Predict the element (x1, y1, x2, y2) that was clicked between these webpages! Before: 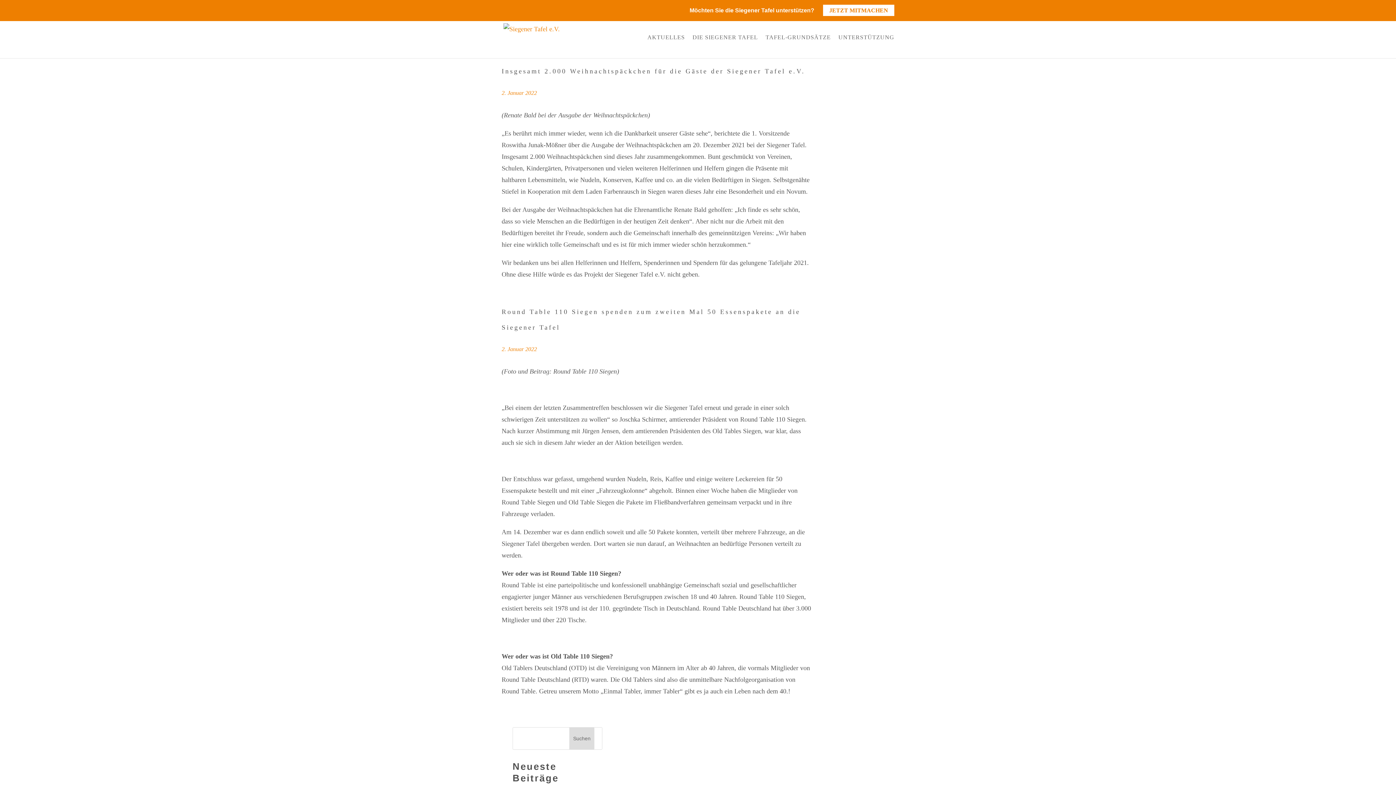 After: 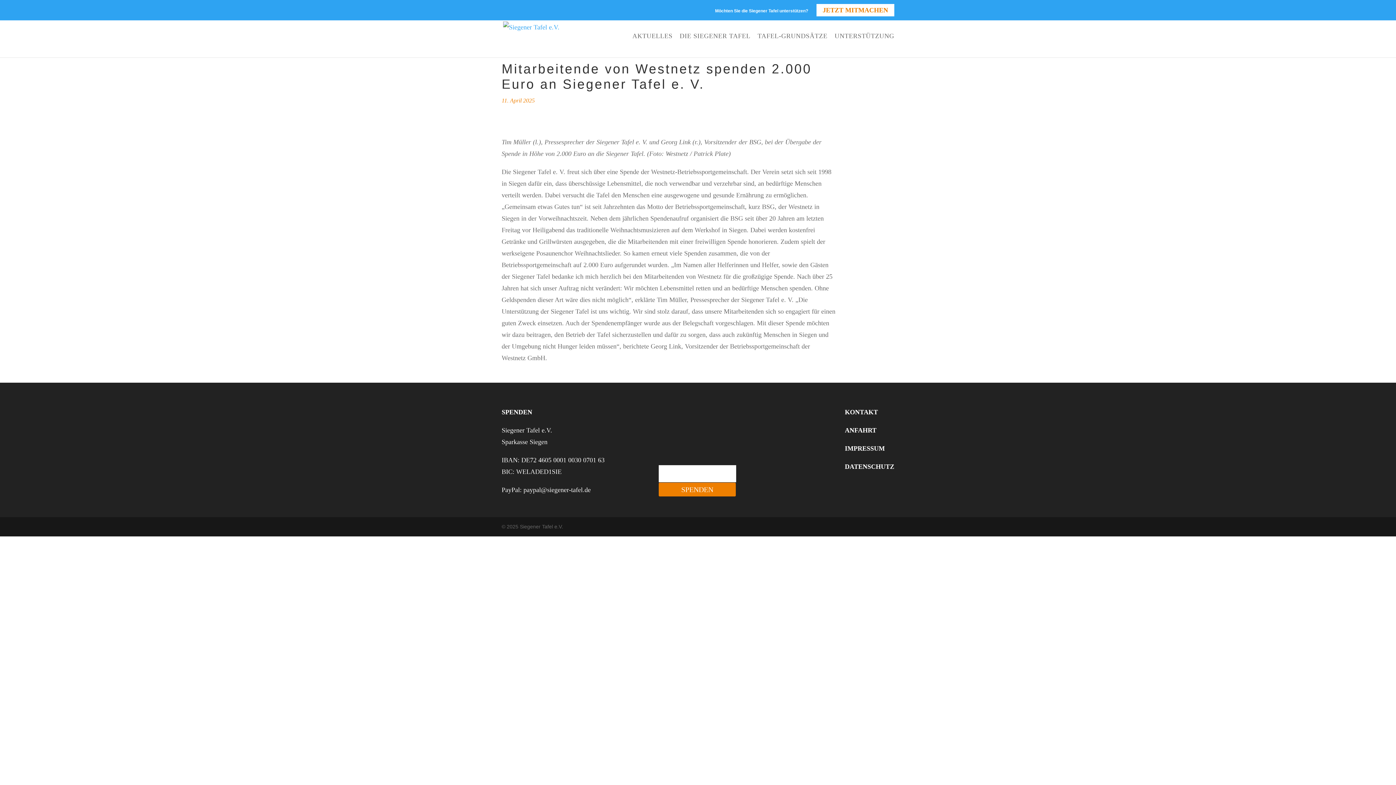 Action: label: JETZT MITMACHEN bbox: (823, 4, 894, 16)